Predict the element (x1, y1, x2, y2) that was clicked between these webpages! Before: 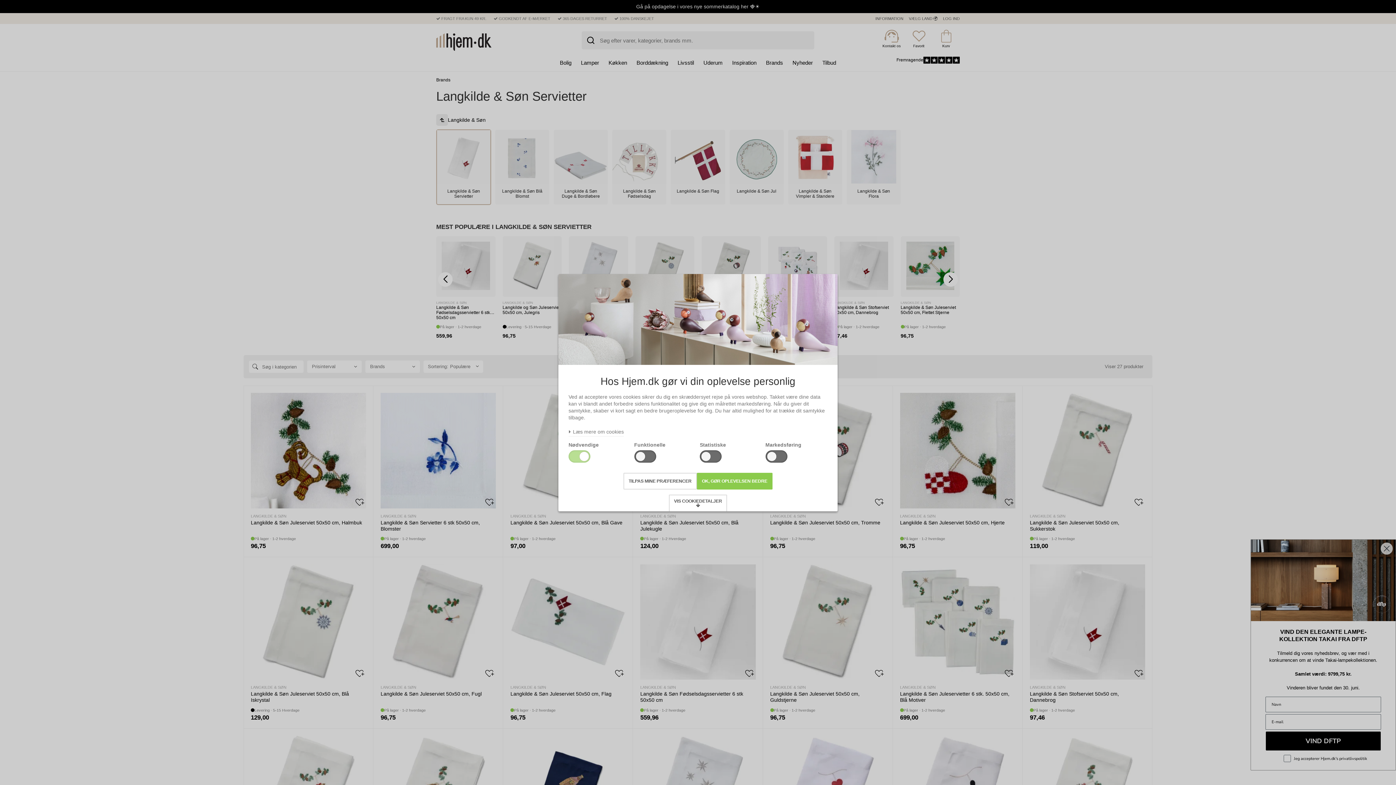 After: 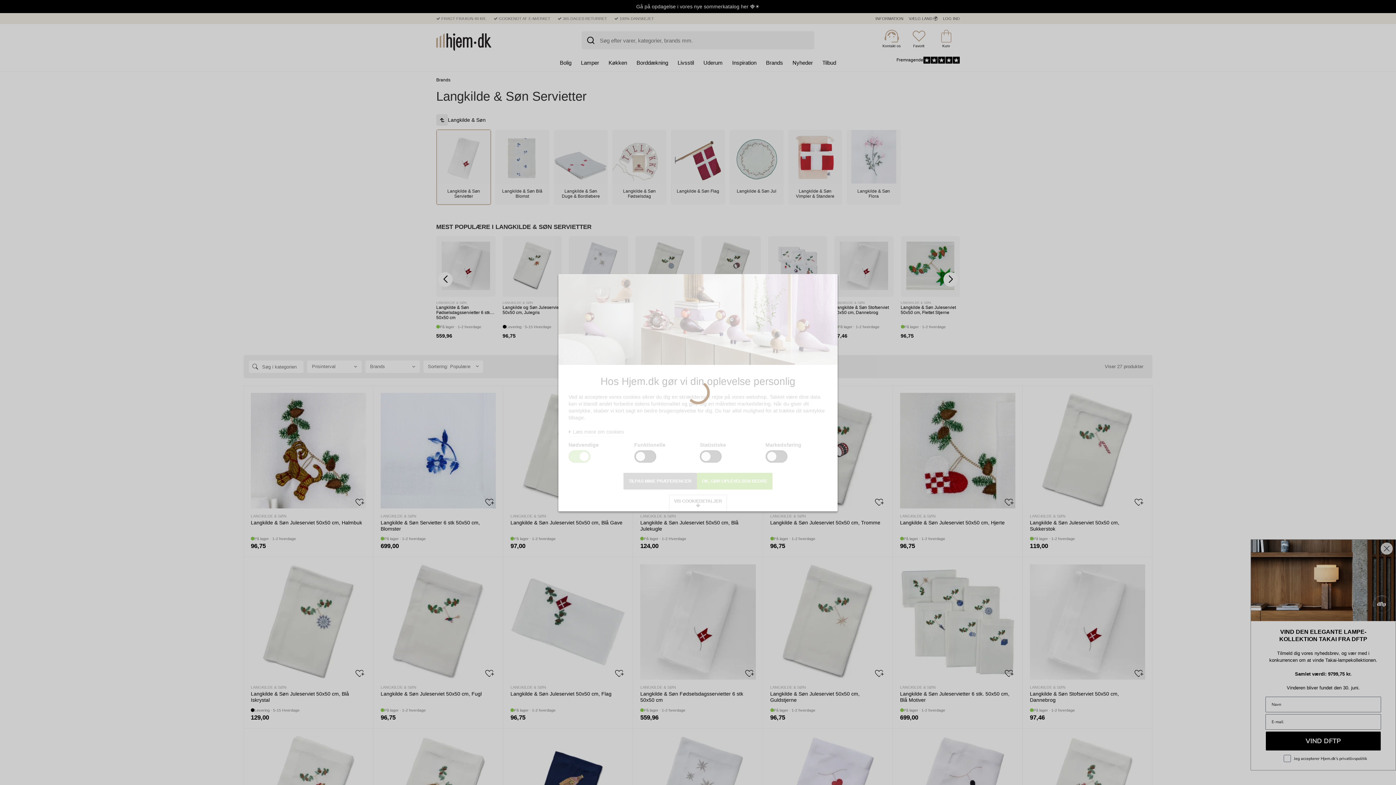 Action: bbox: (623, 472, 696, 489) label: TILPAS MINE PRÆFERENCER